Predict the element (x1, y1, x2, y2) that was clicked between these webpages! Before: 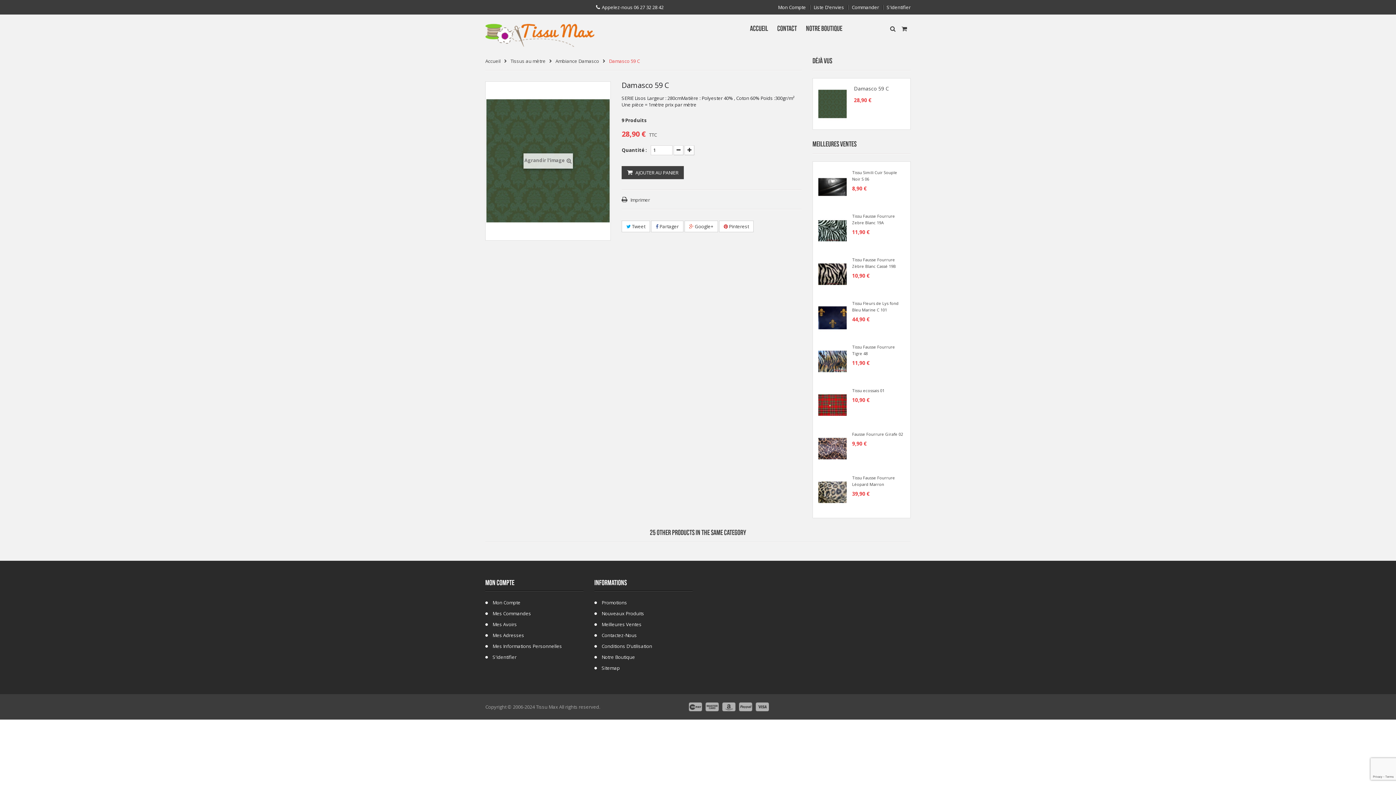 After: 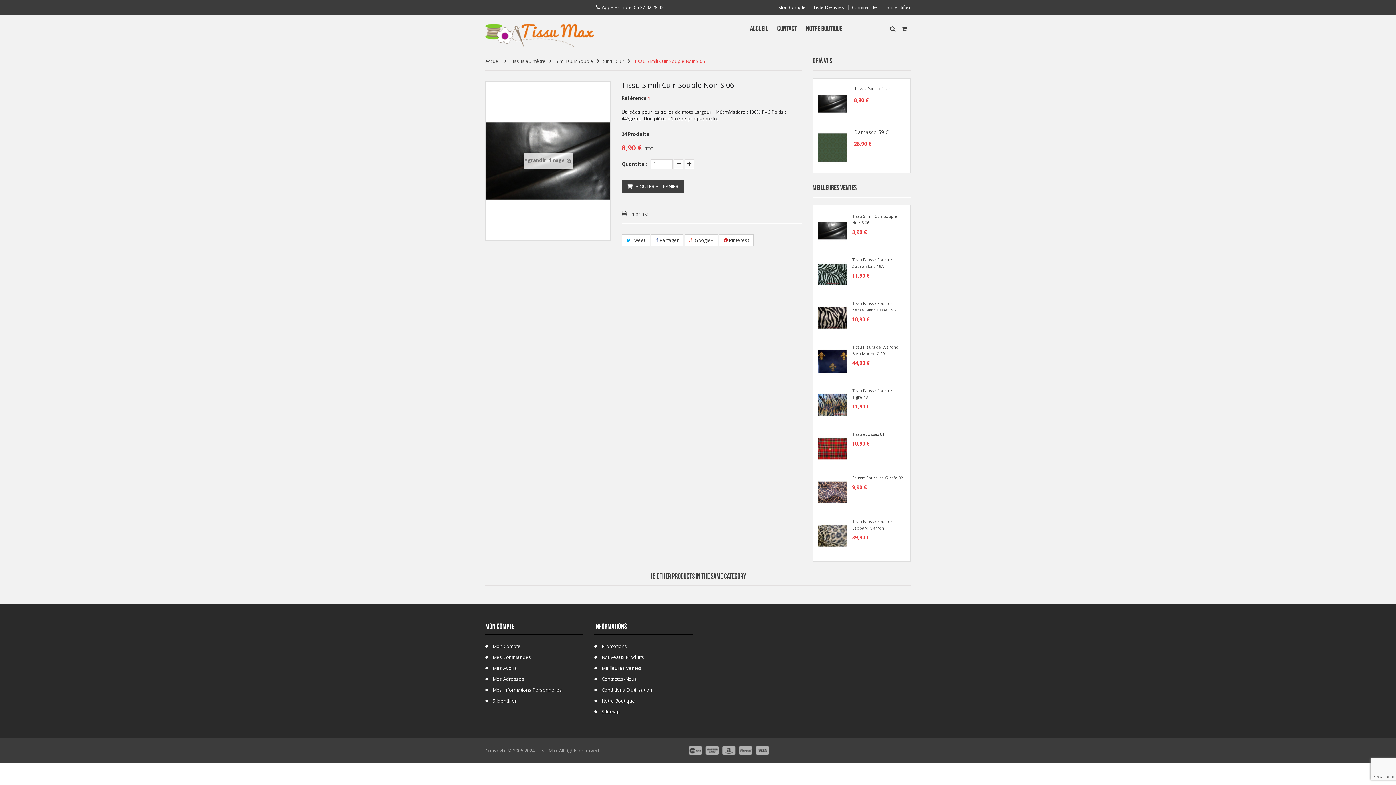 Action: bbox: (818, 183, 846, 189)